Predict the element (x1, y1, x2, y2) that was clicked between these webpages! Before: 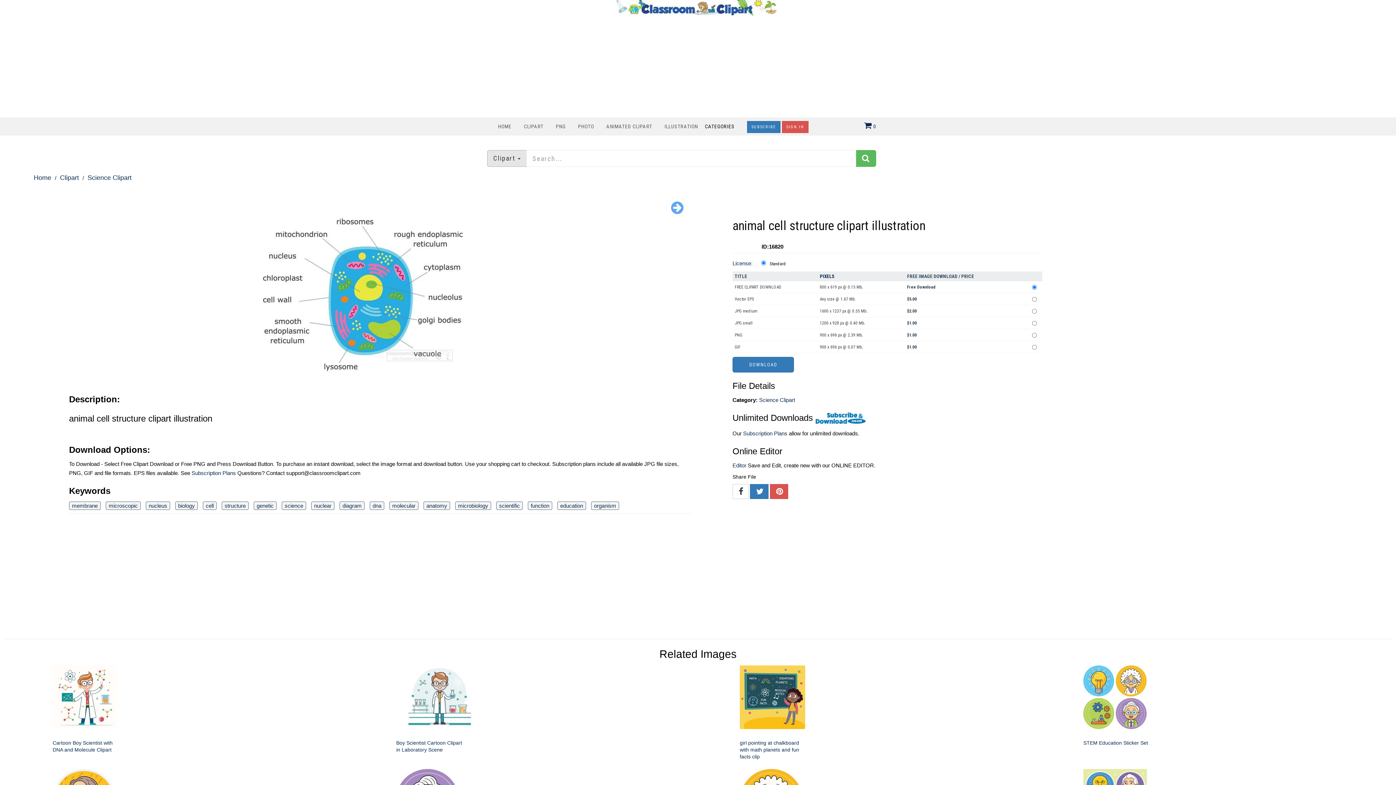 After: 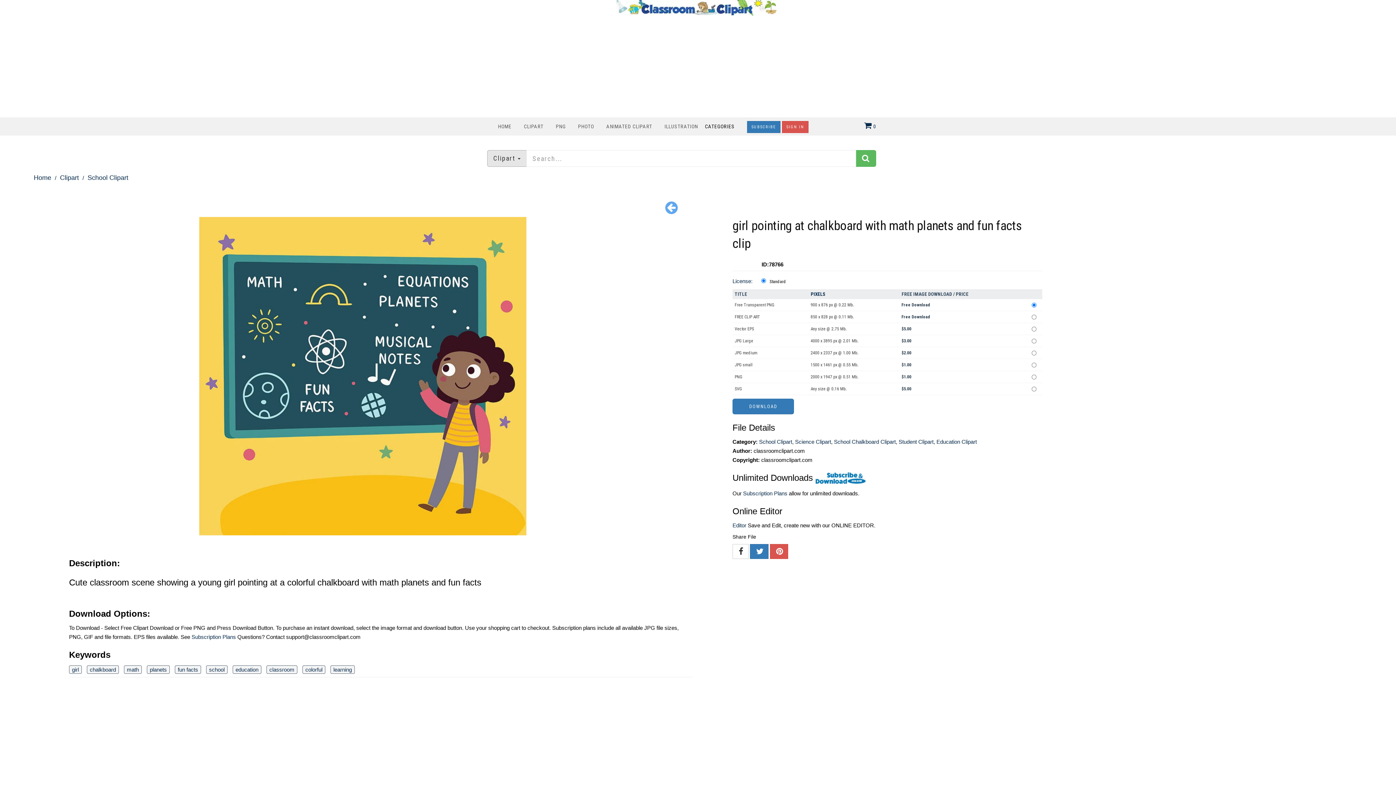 Action: label: 
girl pointing at chalkboard with math planets and fun facts clip bbox: (740, 733, 812, 760)